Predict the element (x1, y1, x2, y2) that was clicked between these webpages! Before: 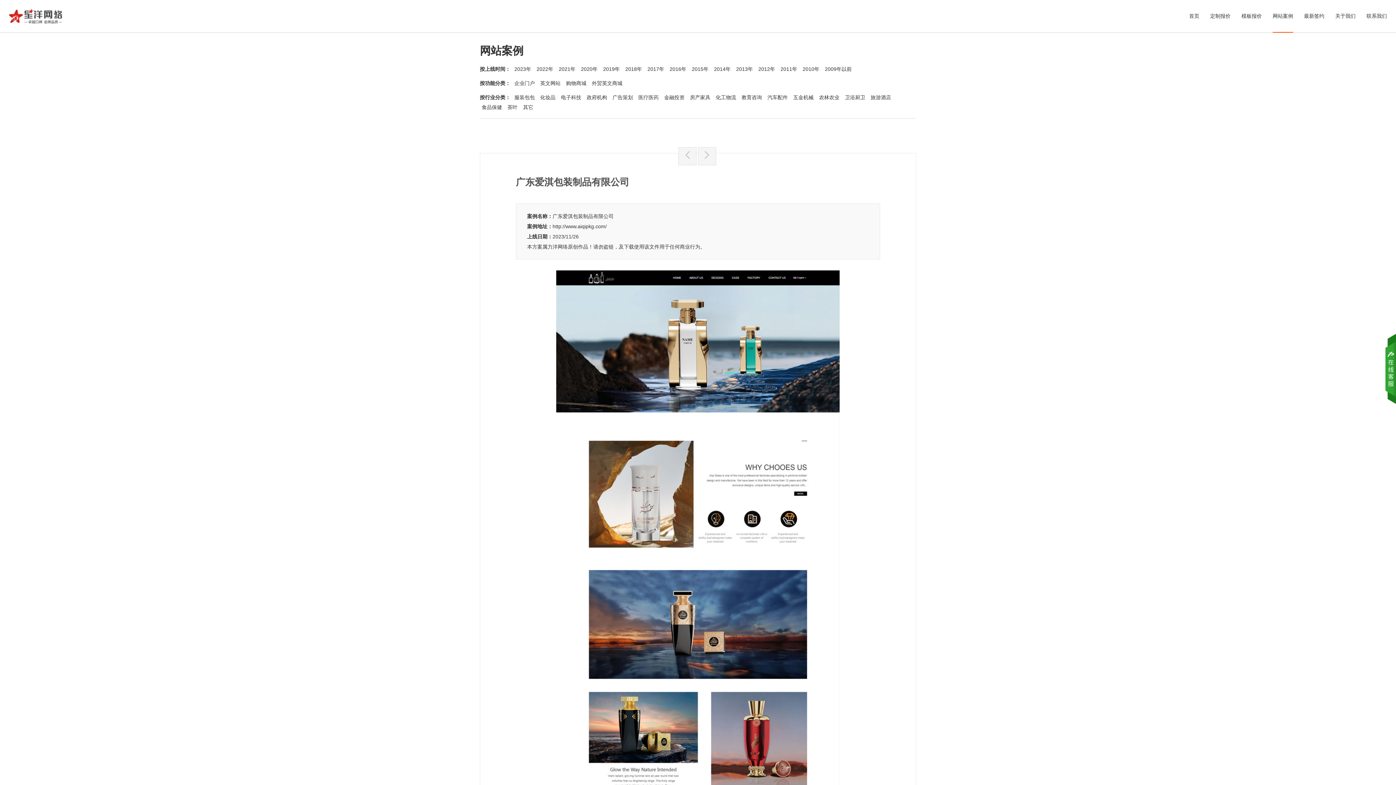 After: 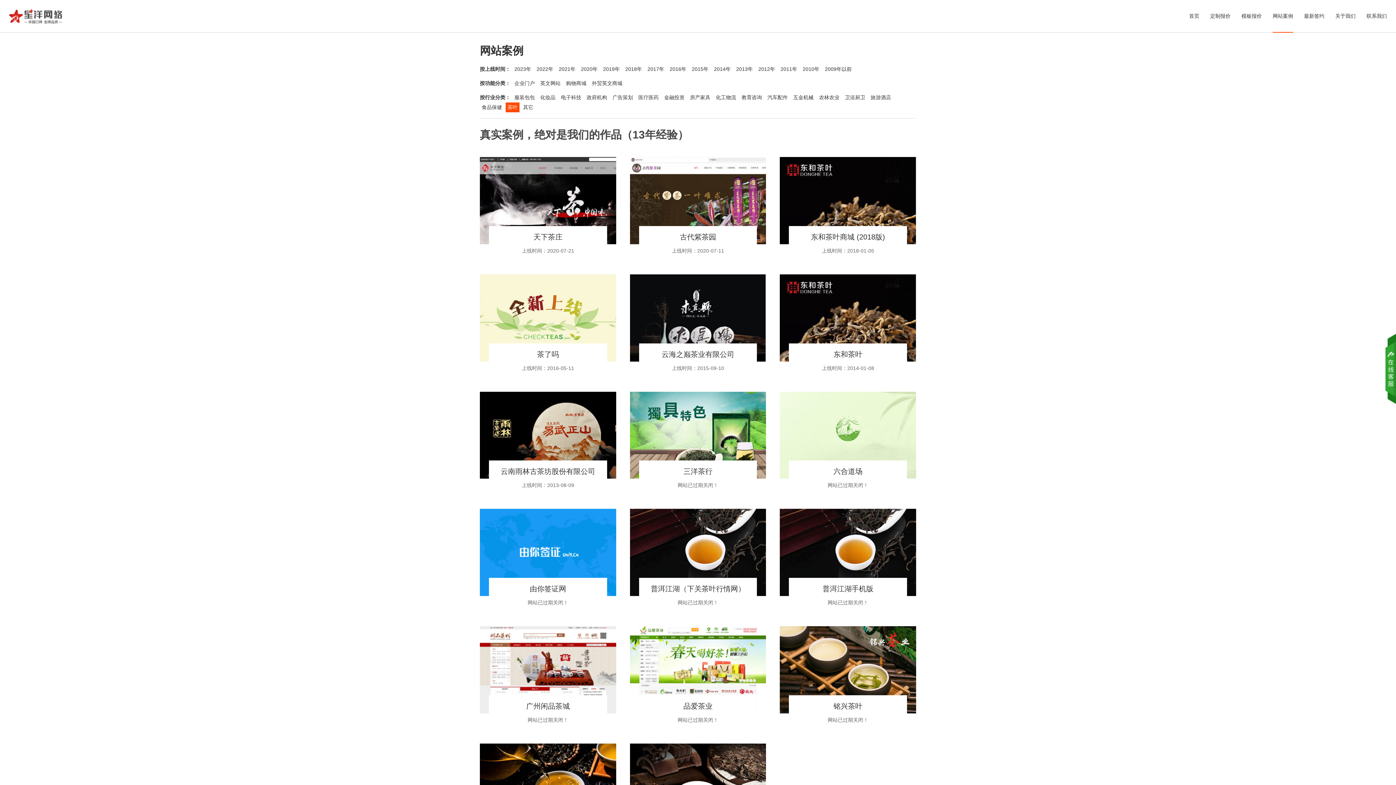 Action: bbox: (505, 102, 519, 112) label: 茶叶